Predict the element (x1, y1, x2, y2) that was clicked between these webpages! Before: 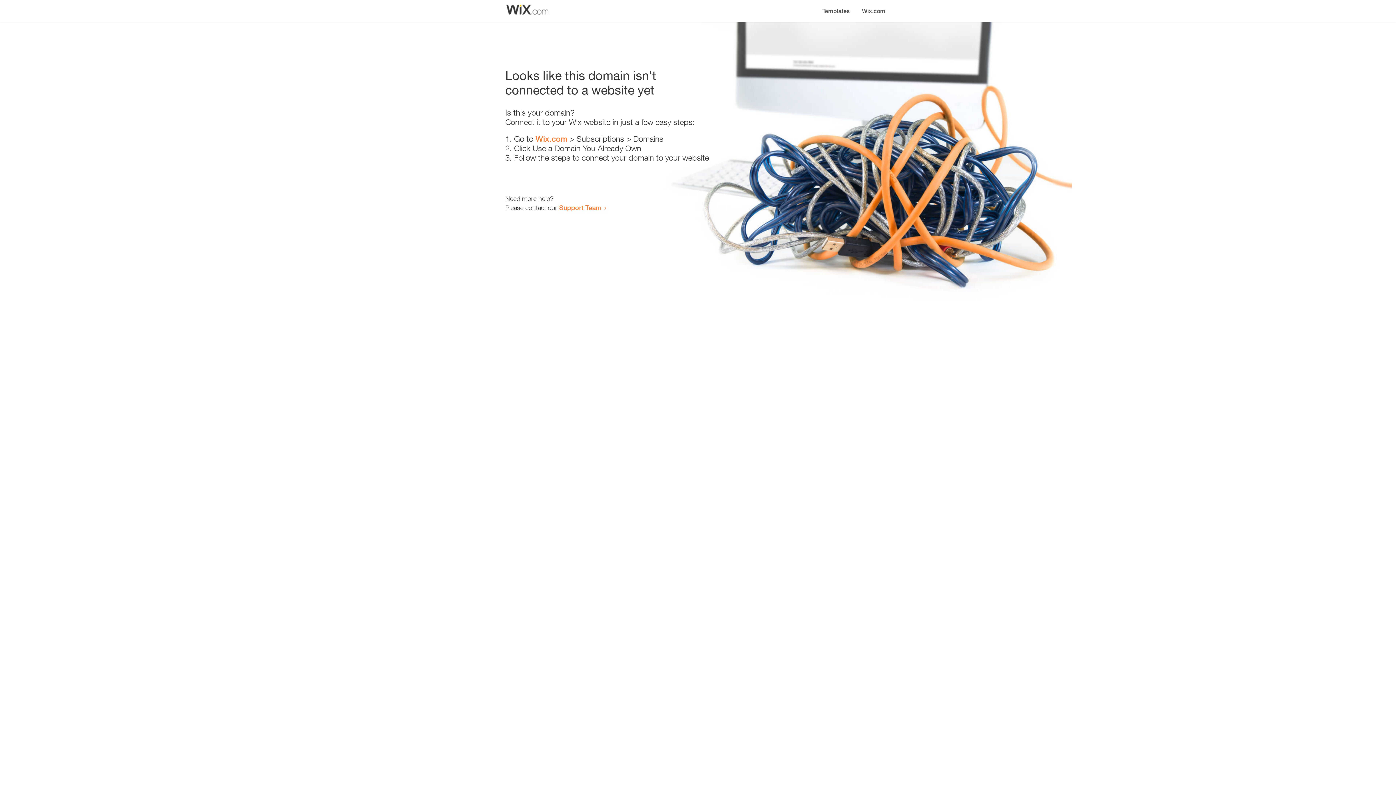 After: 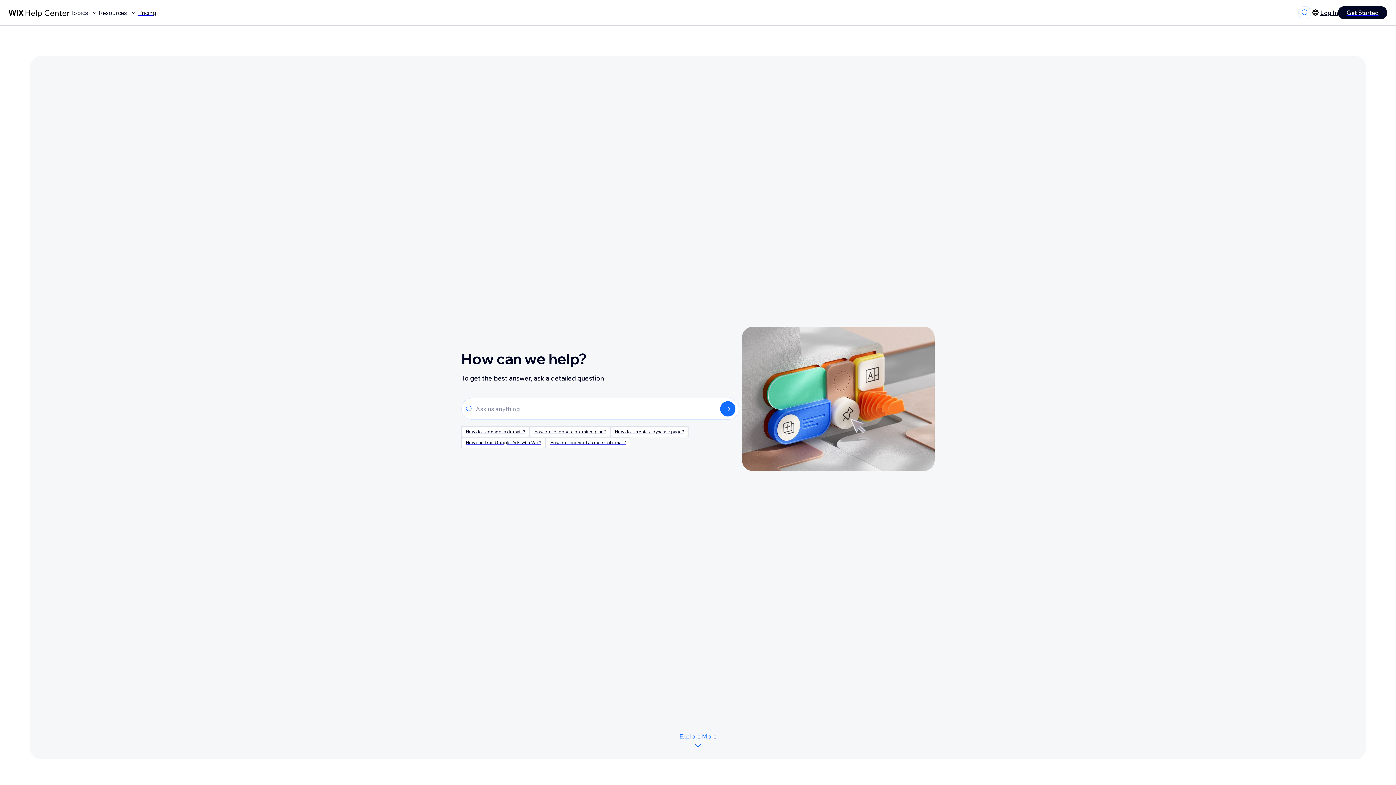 Action: label: Support Team bbox: (559, 203, 601, 211)